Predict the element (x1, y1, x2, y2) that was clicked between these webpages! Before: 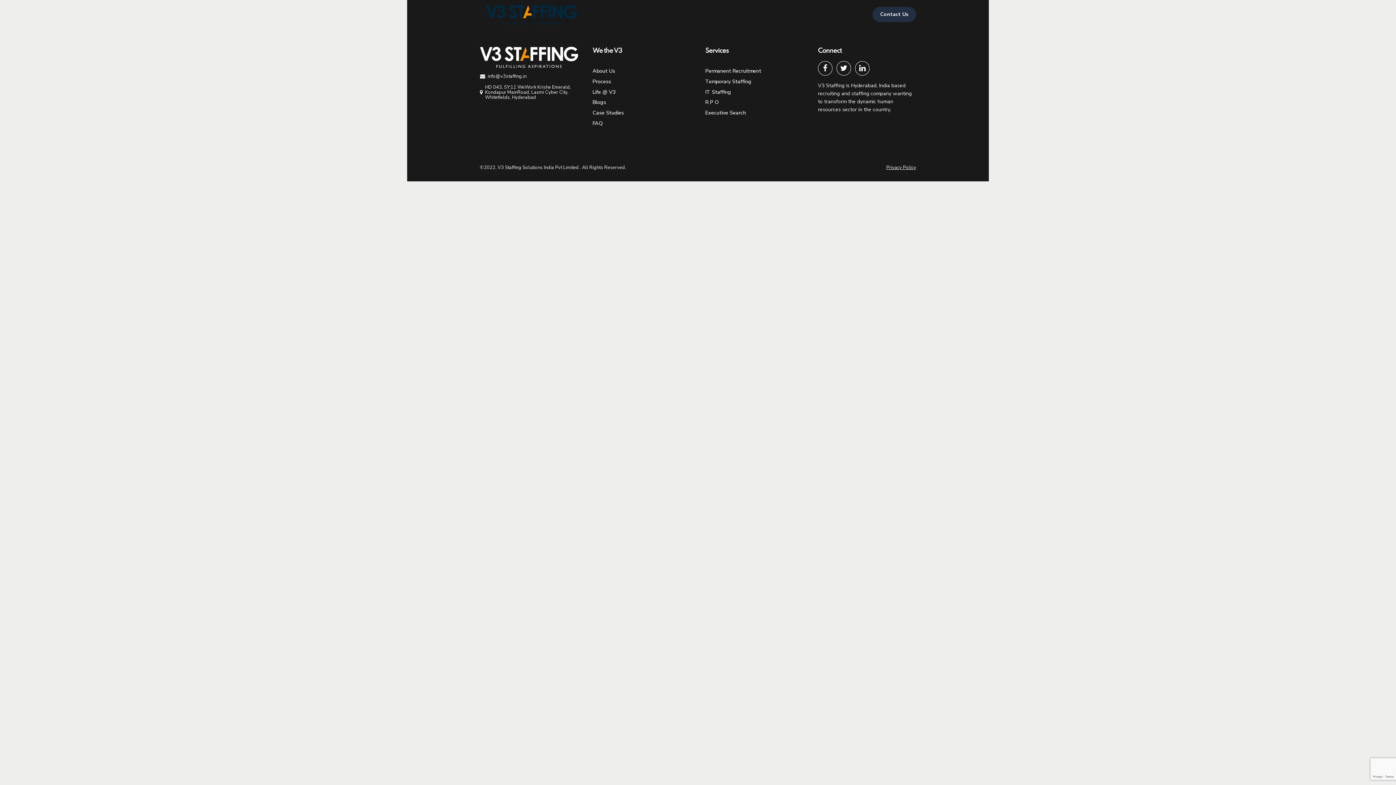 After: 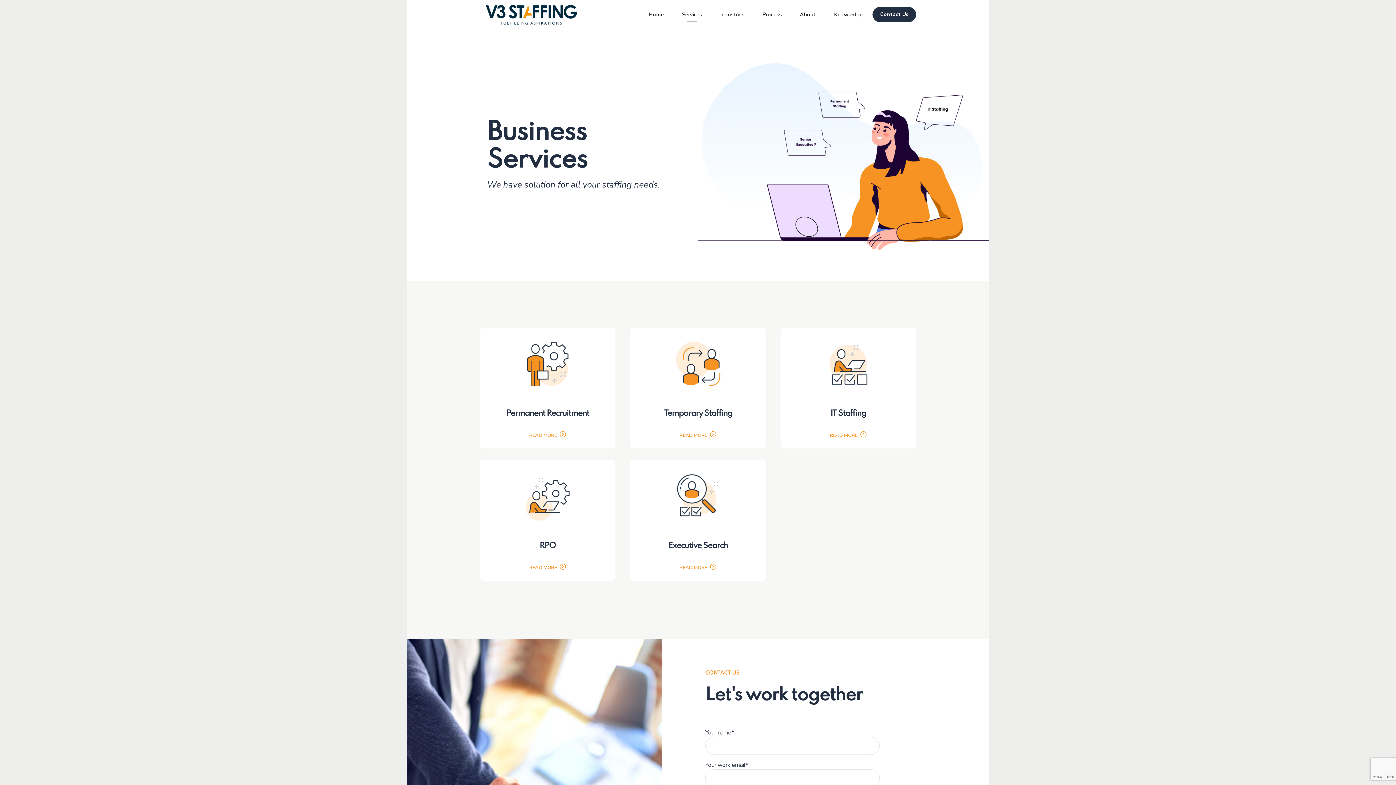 Action: label: Services bbox: (674, 7, 709, 21)